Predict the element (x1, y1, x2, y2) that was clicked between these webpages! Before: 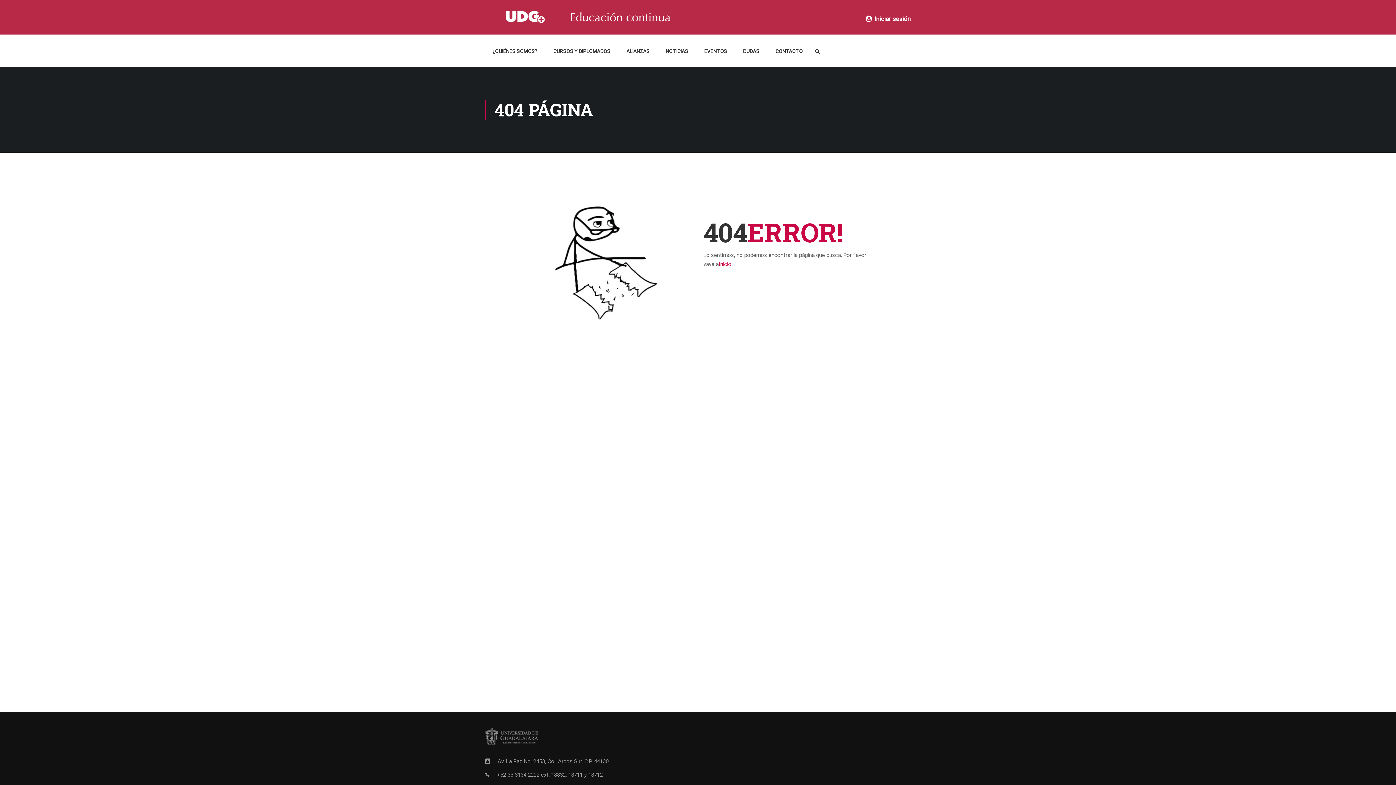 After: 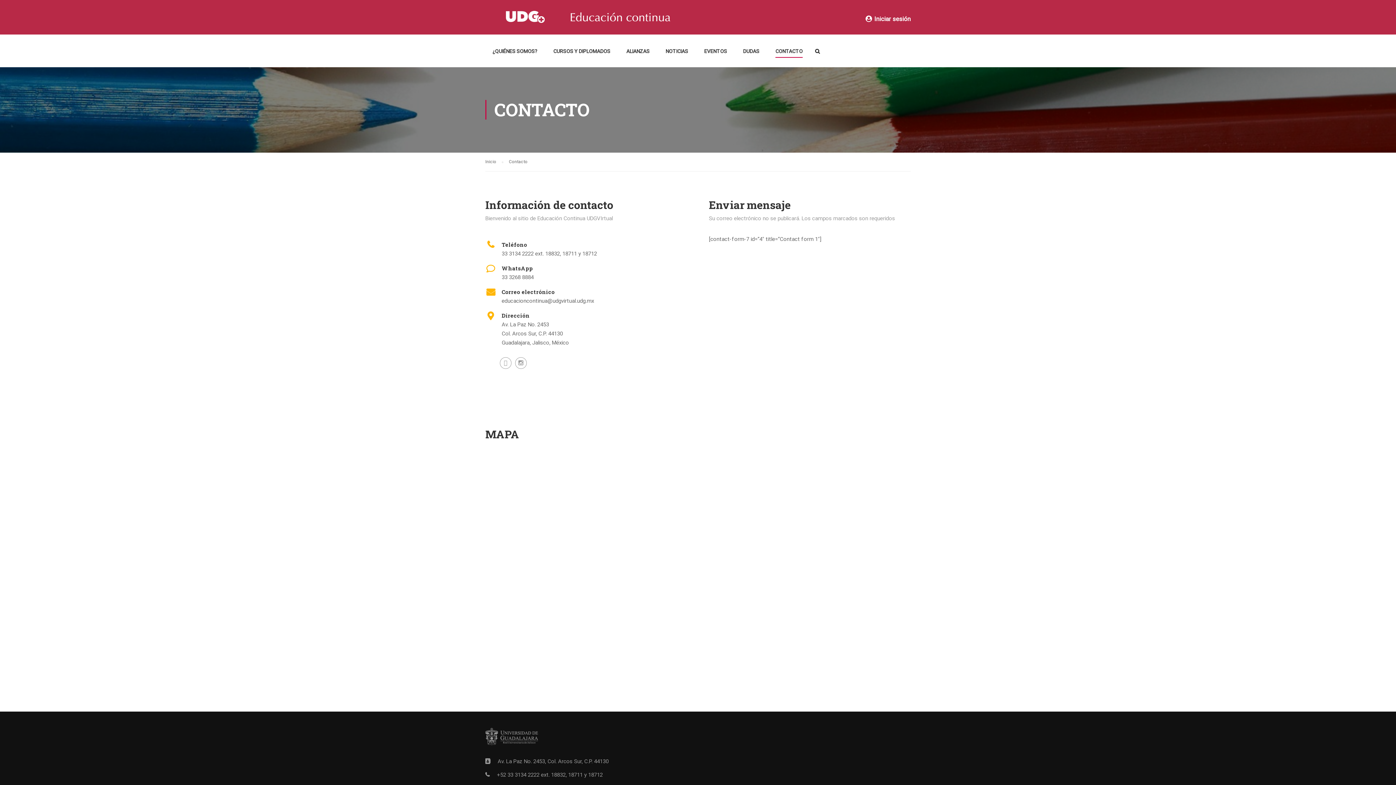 Action: bbox: (768, 43, 810, 65) label: CONTACTO